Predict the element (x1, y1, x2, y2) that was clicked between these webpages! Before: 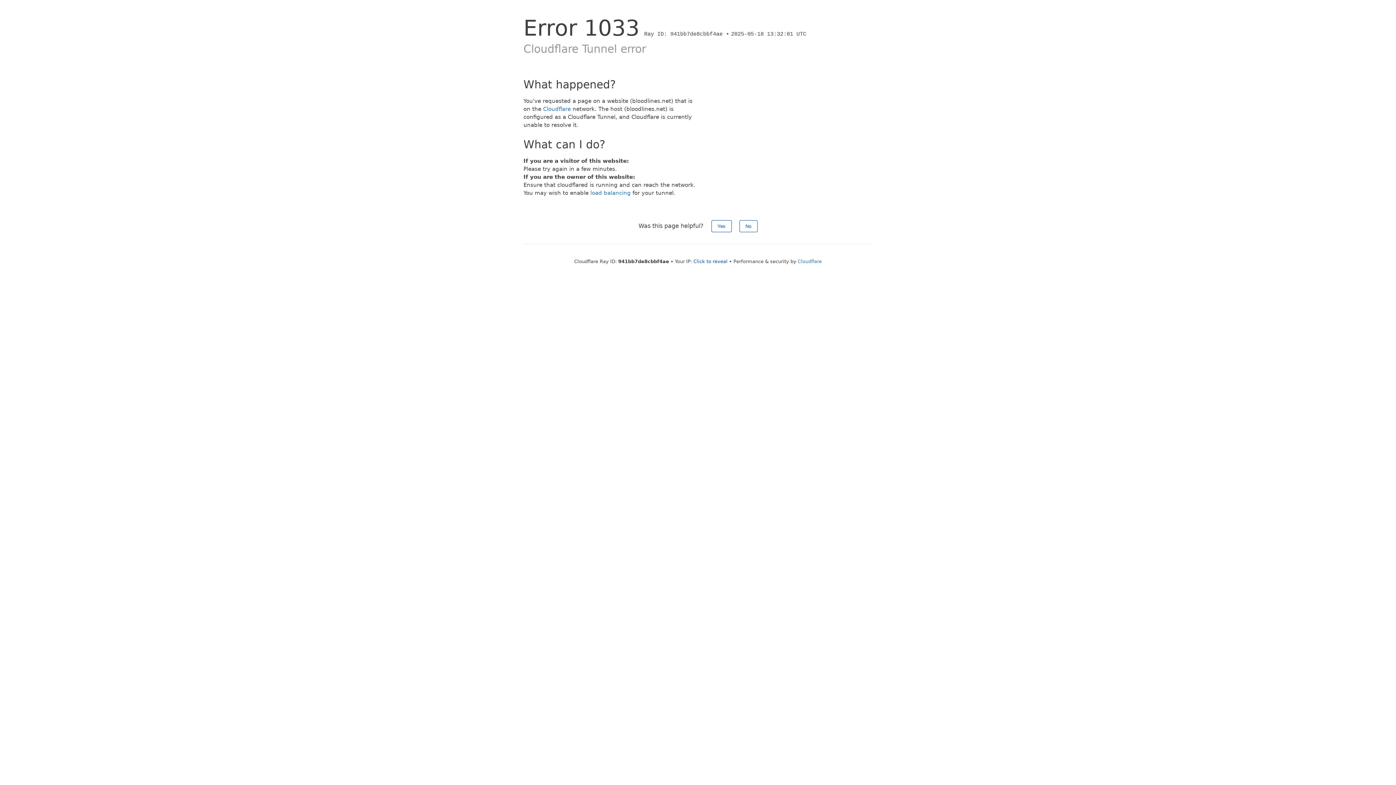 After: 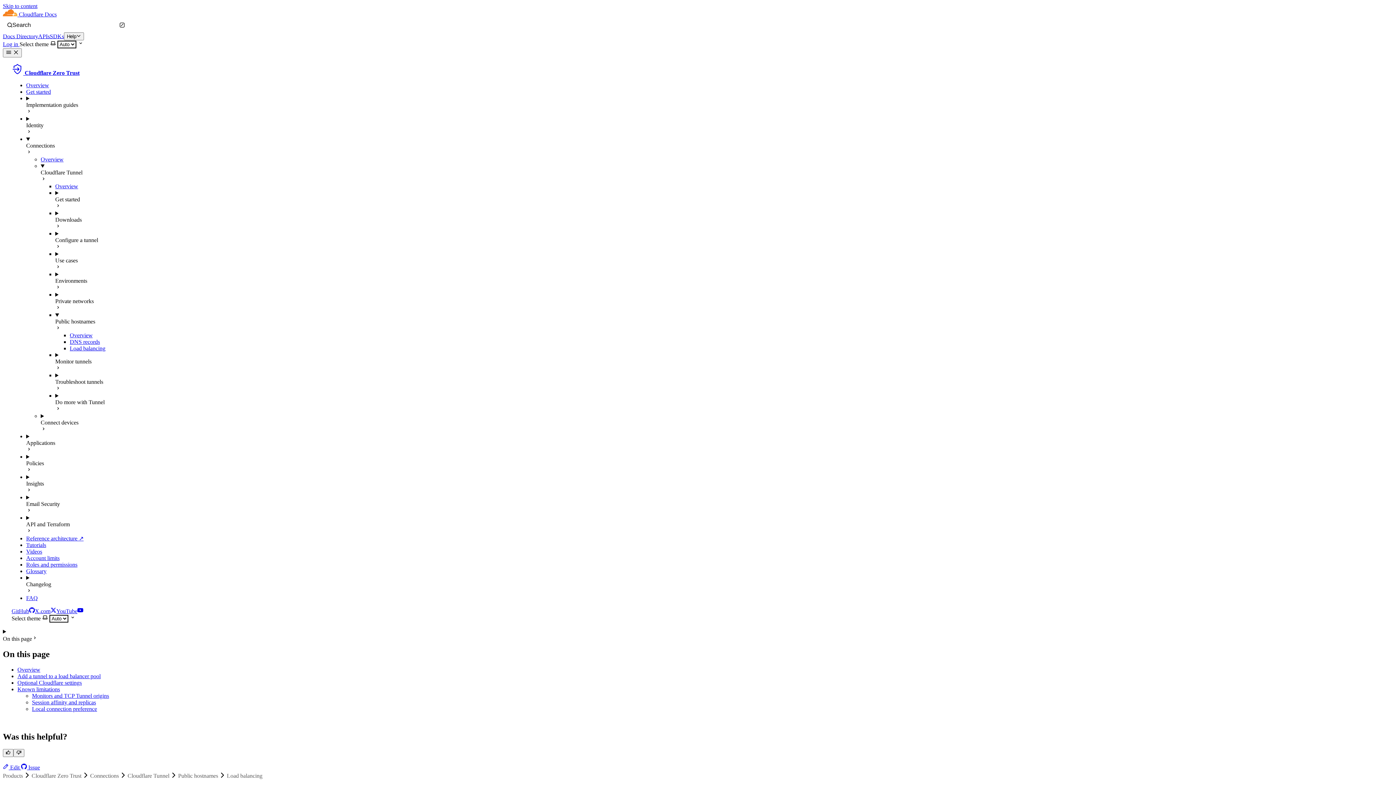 Action: bbox: (590, 189, 630, 196) label: load balancing